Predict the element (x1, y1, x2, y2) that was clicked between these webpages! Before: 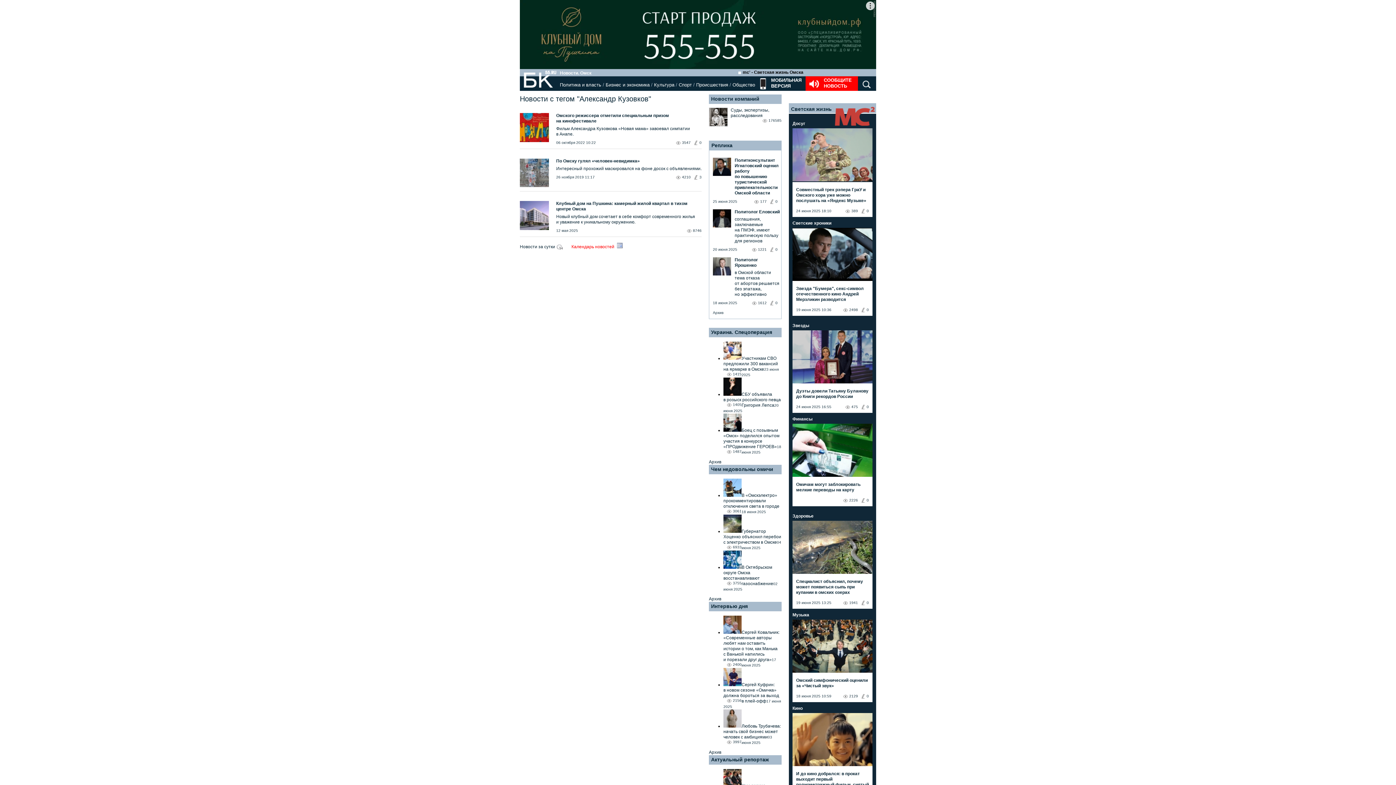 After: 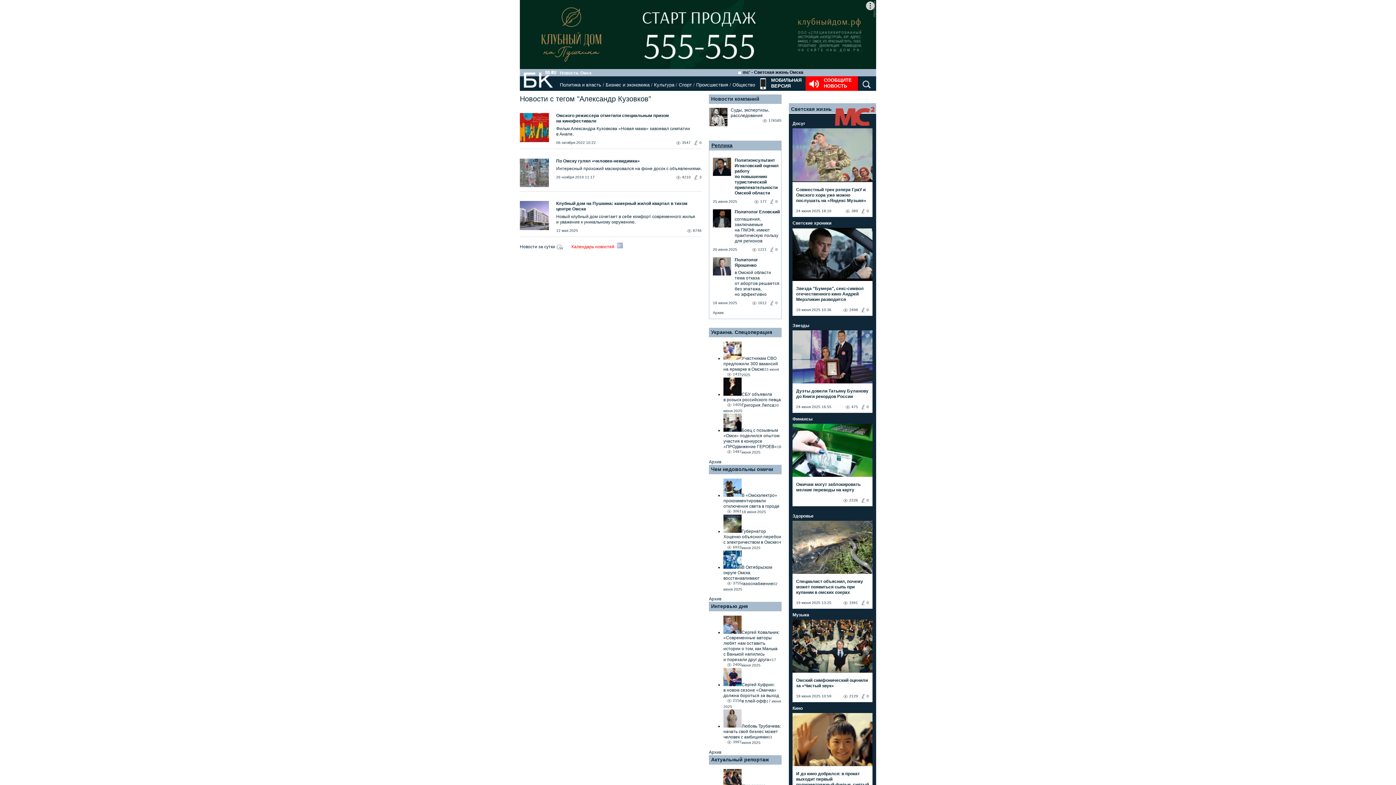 Action: bbox: (711, 142, 732, 148) label: Реплика